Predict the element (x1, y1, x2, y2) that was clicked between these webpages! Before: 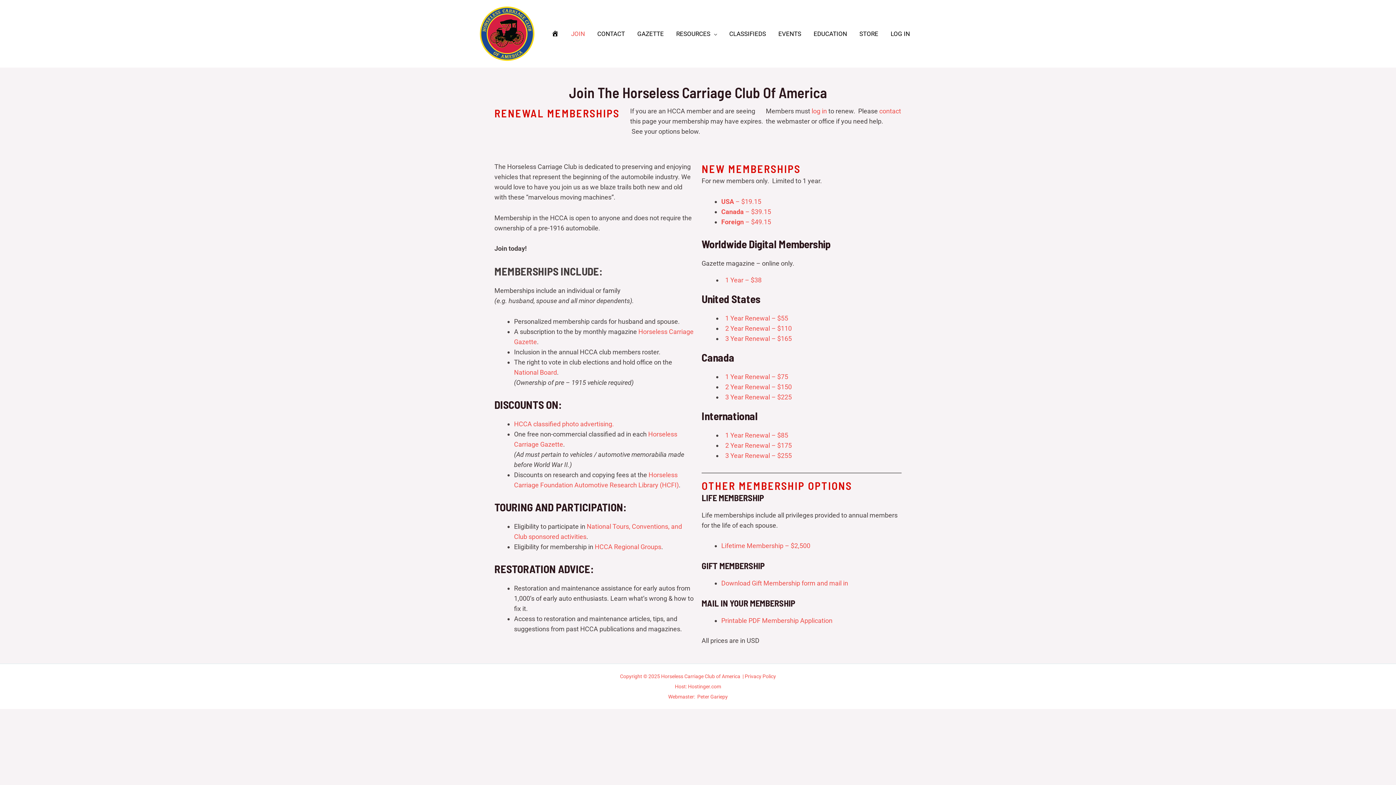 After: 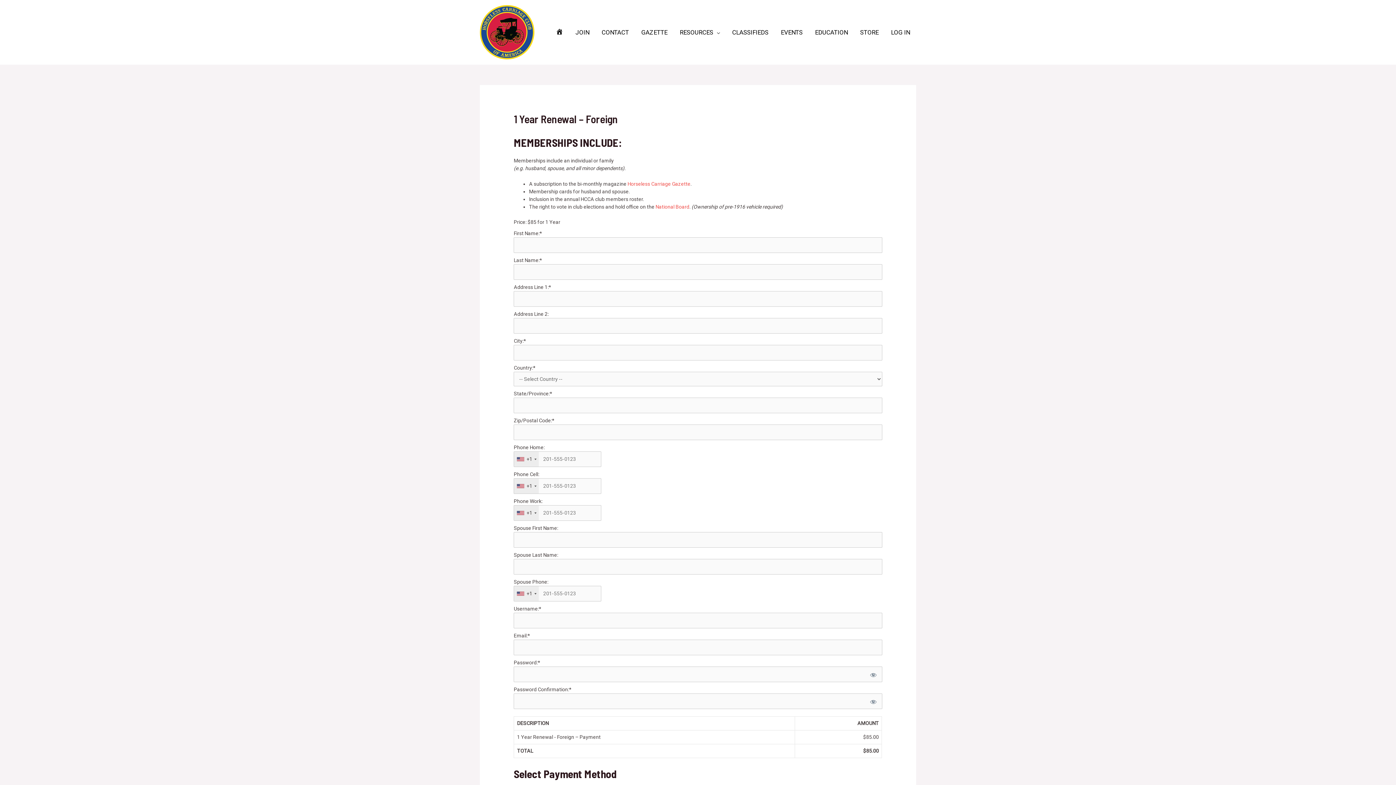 Action: label: 1 Year Renewal – $85 bbox: (725, 431, 788, 439)